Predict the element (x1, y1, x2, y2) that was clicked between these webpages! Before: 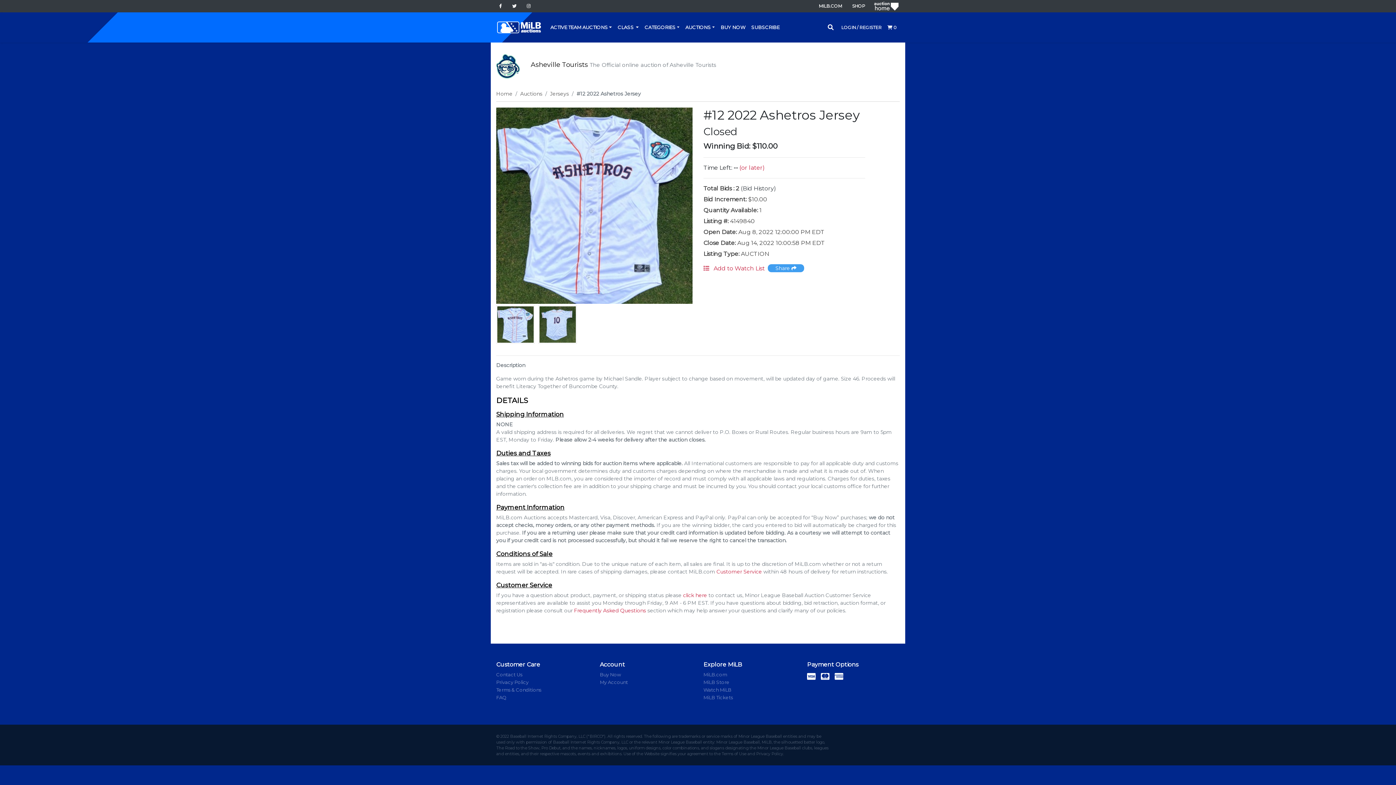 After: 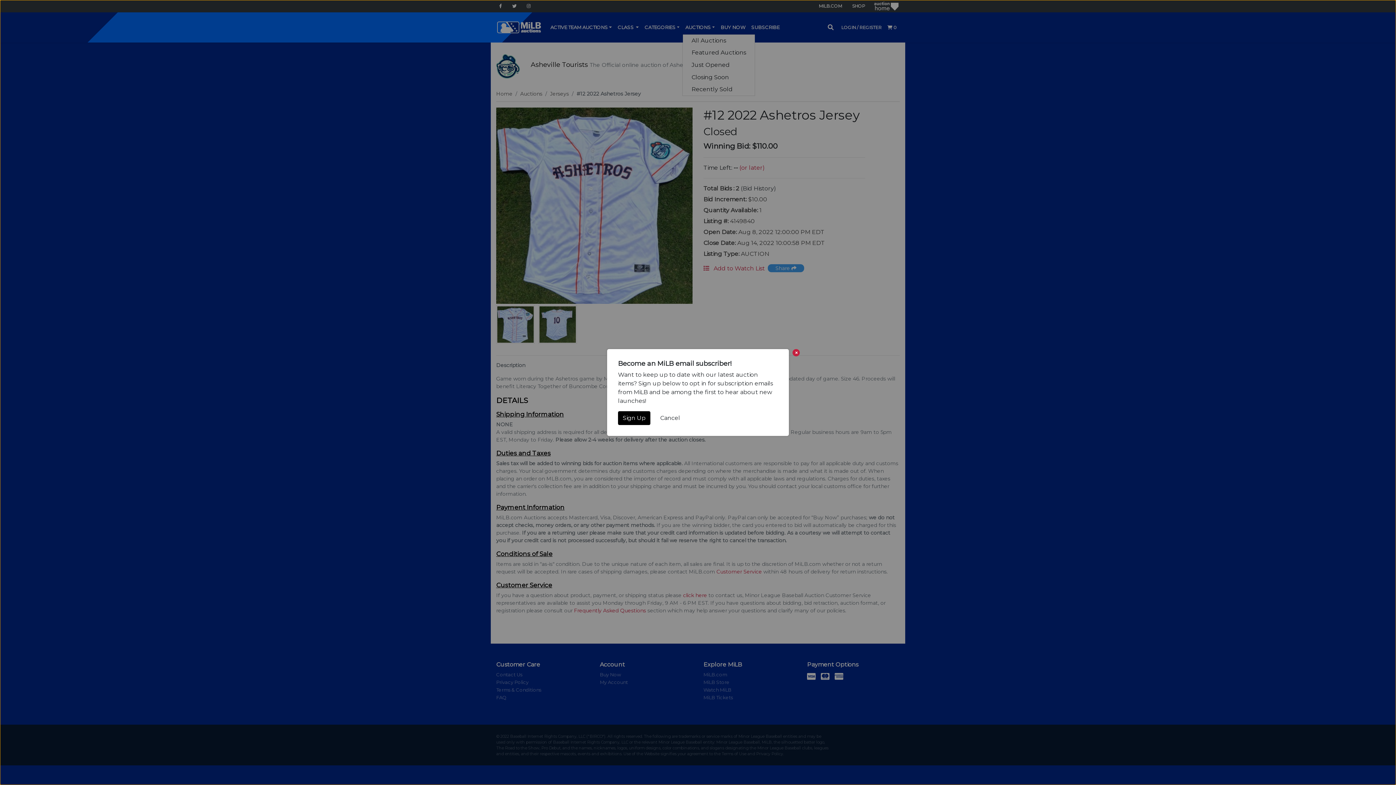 Action: bbox: (682, 12, 717, 42) label: AUCTIONS